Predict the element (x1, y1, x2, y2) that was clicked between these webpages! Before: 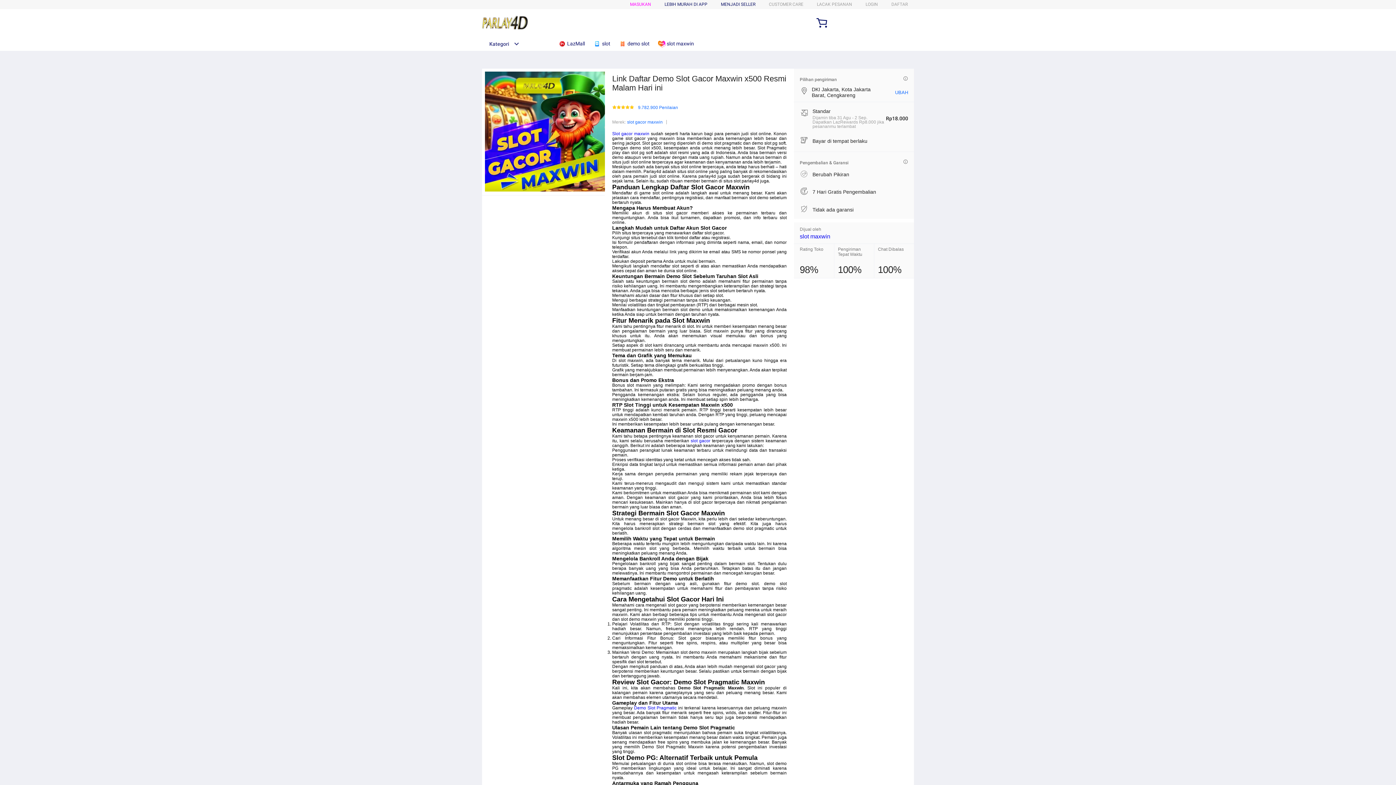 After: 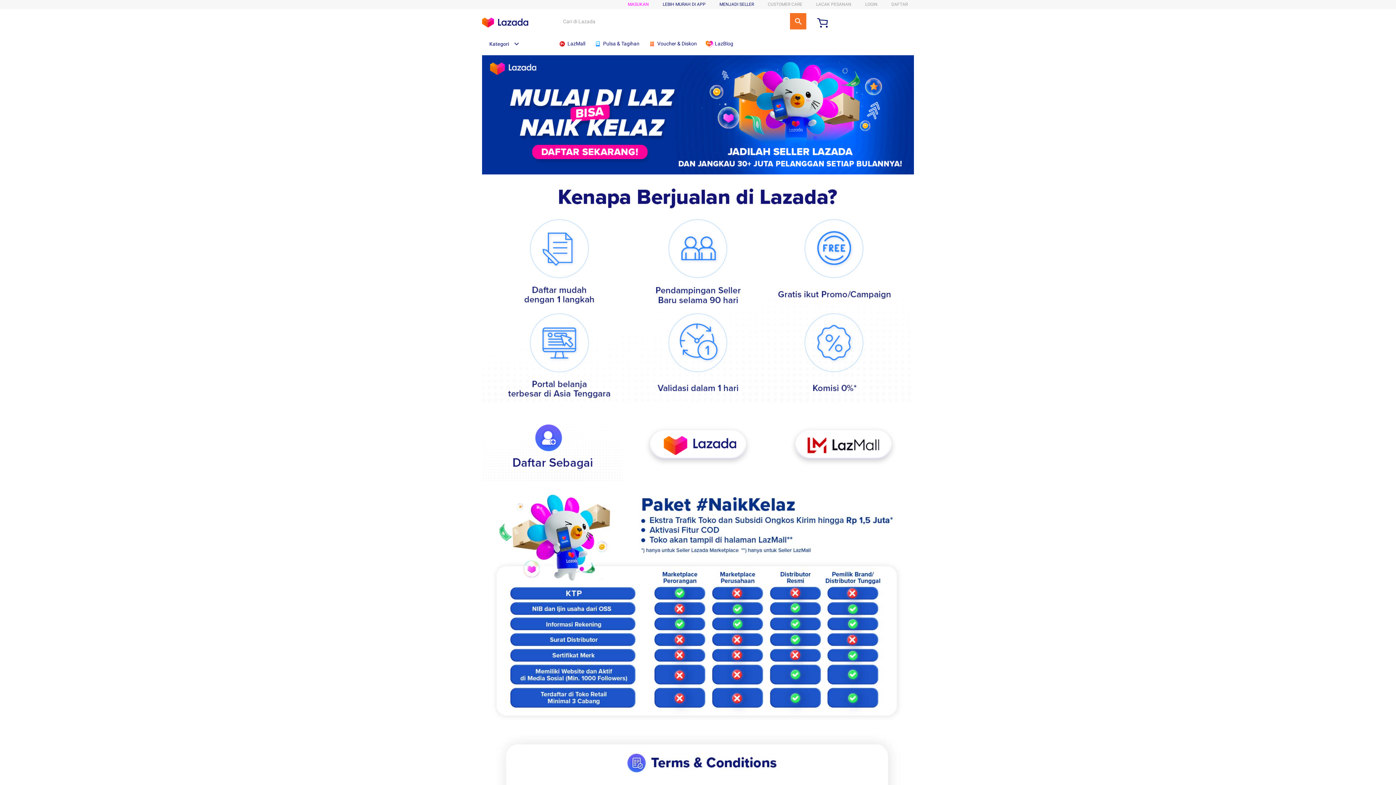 Action: bbox: (721, 1, 755, 6) label: MENJADI SELLER